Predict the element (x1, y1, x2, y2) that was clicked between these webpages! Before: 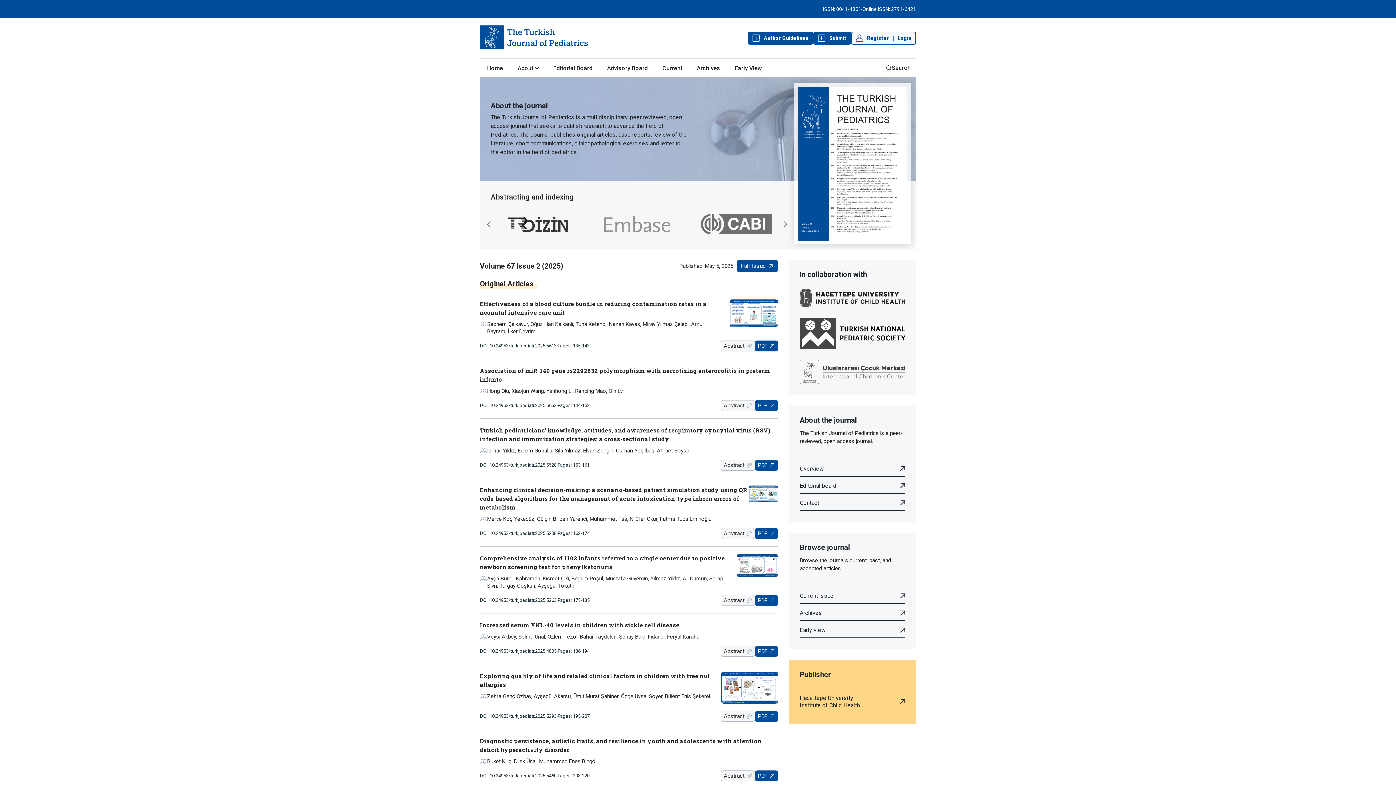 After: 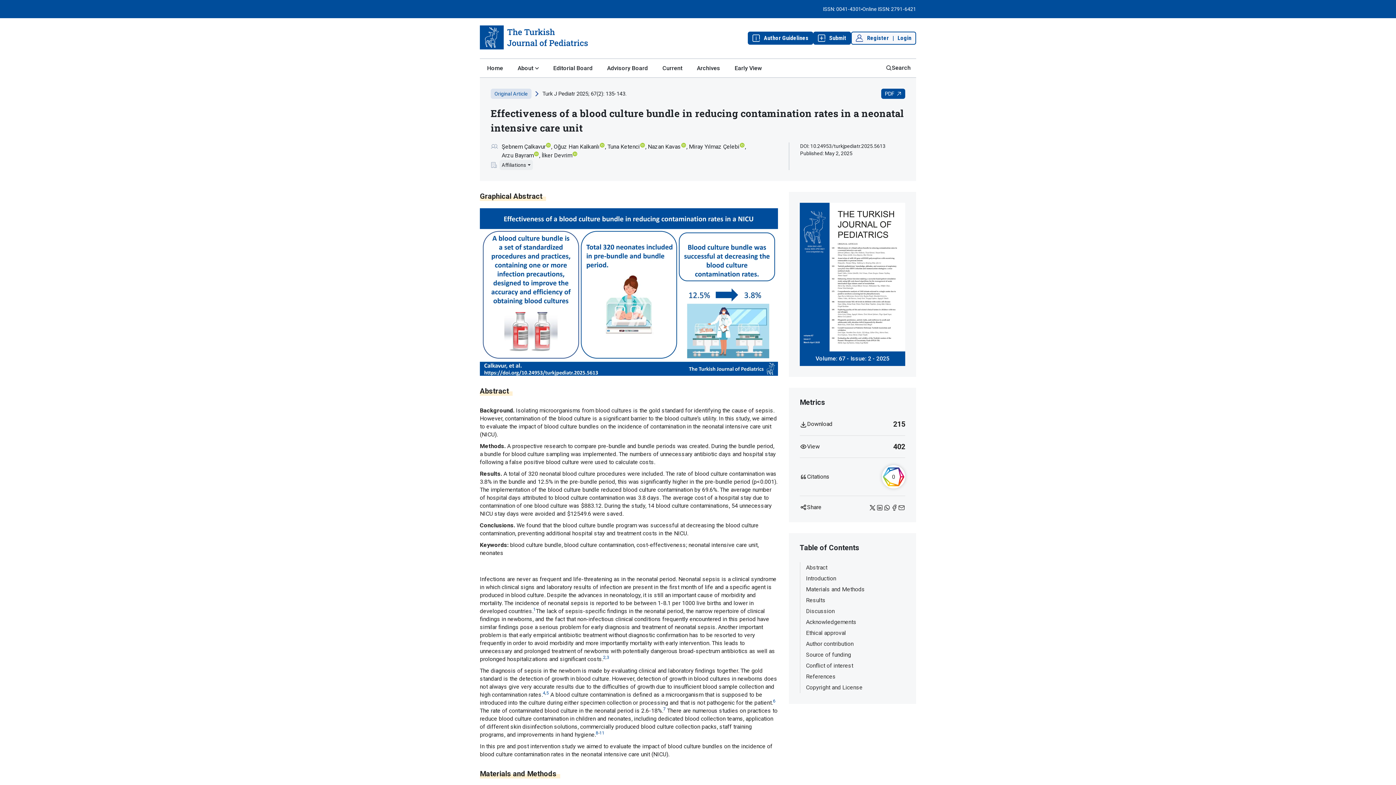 Action: bbox: (730, 309, 777, 316)